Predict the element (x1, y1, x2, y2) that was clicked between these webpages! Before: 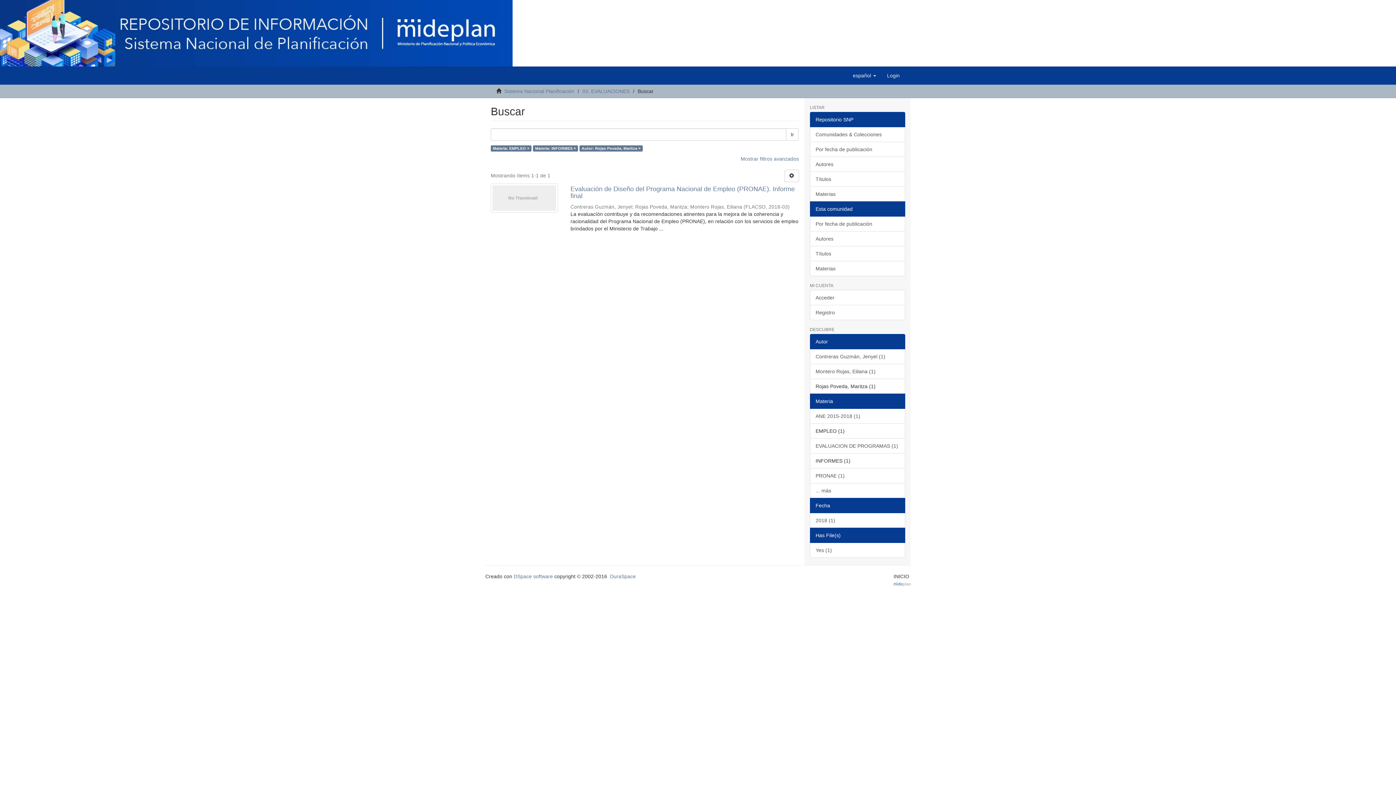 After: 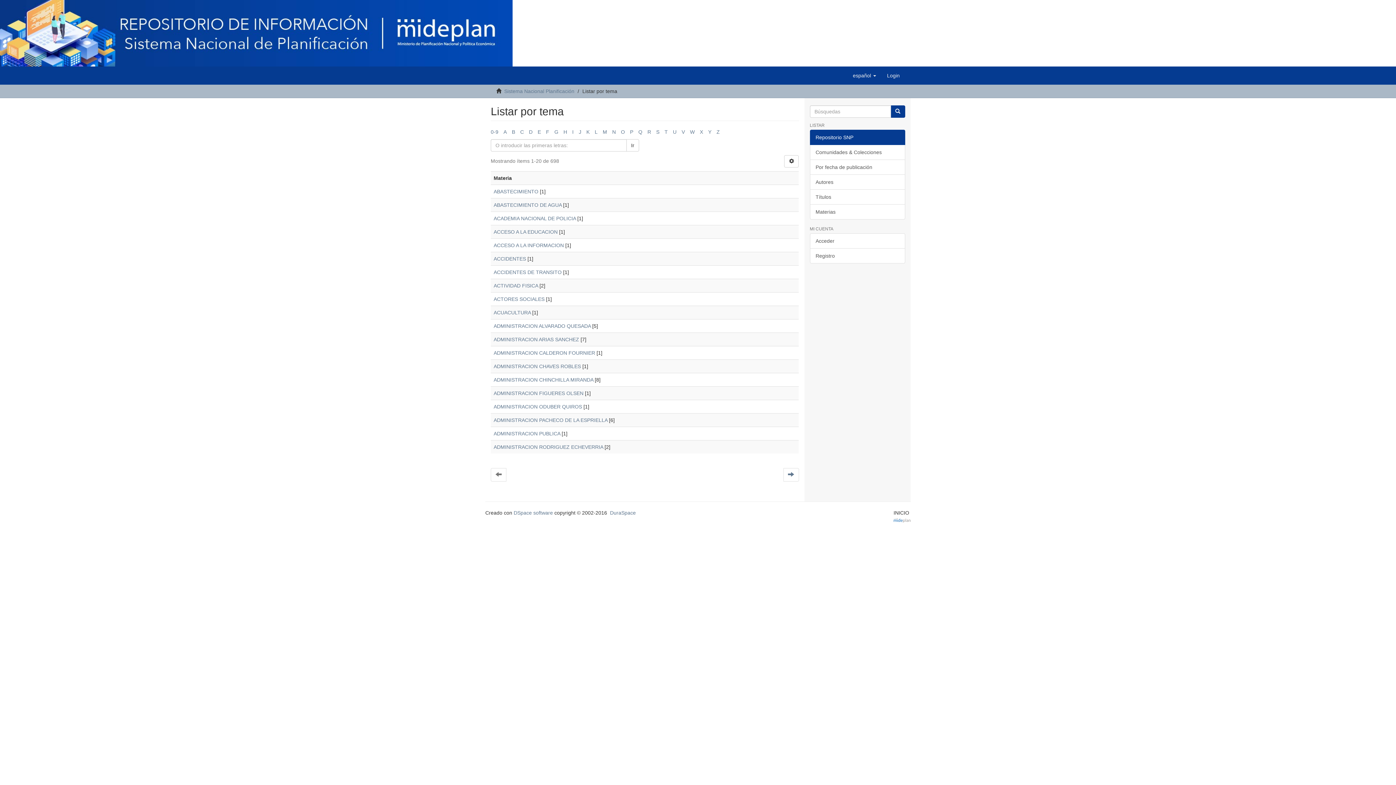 Action: label: Materias bbox: (810, 186, 905, 201)